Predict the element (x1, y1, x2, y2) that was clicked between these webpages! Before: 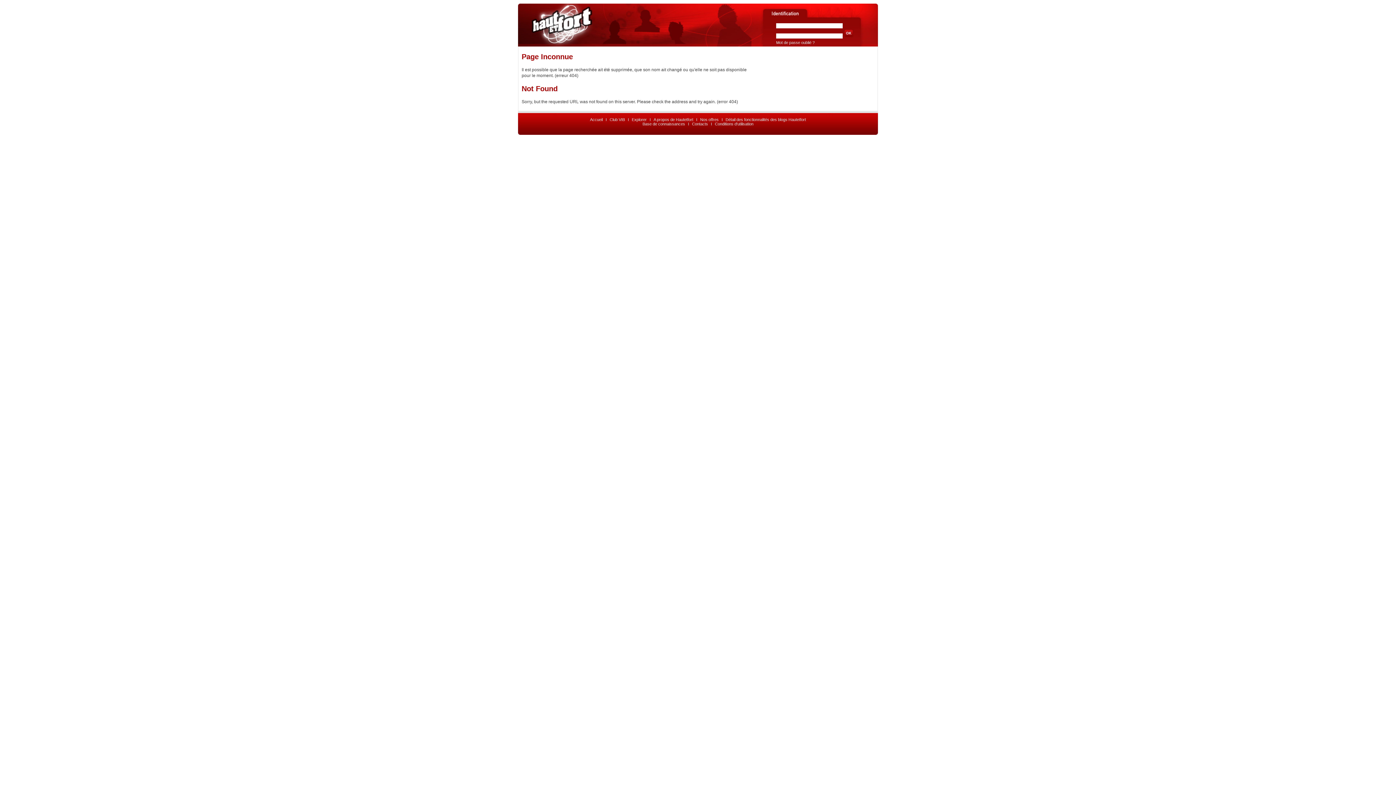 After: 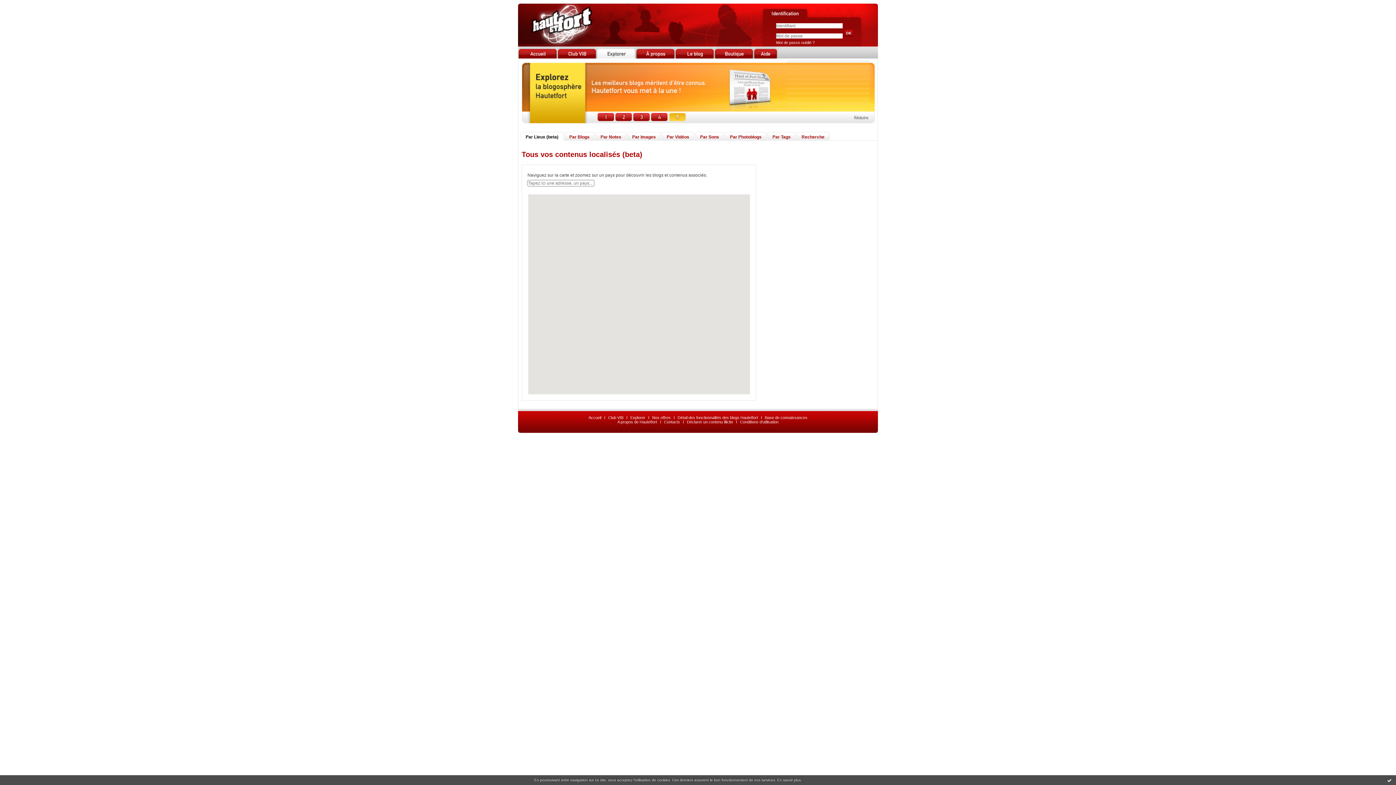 Action: label: Explorer bbox: (632, 117, 646, 121)